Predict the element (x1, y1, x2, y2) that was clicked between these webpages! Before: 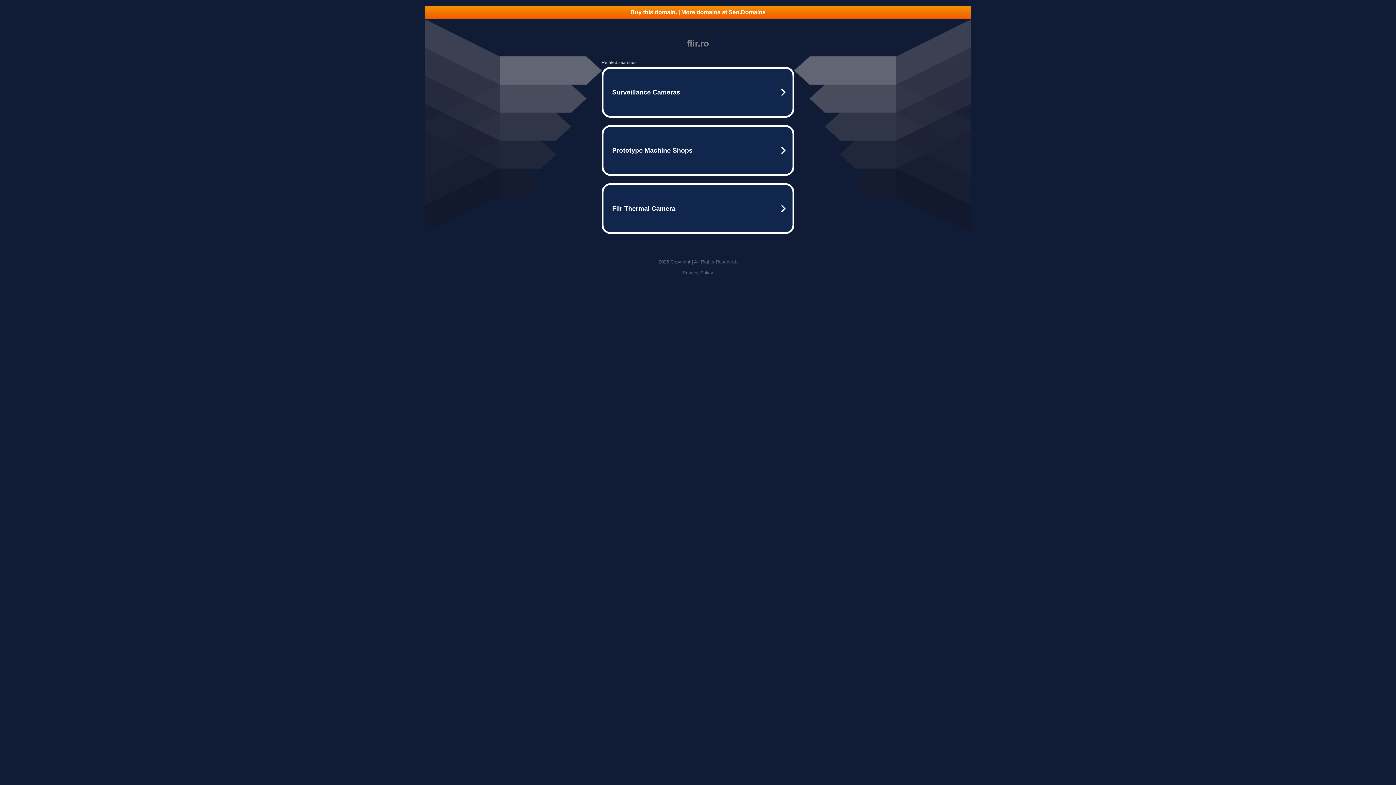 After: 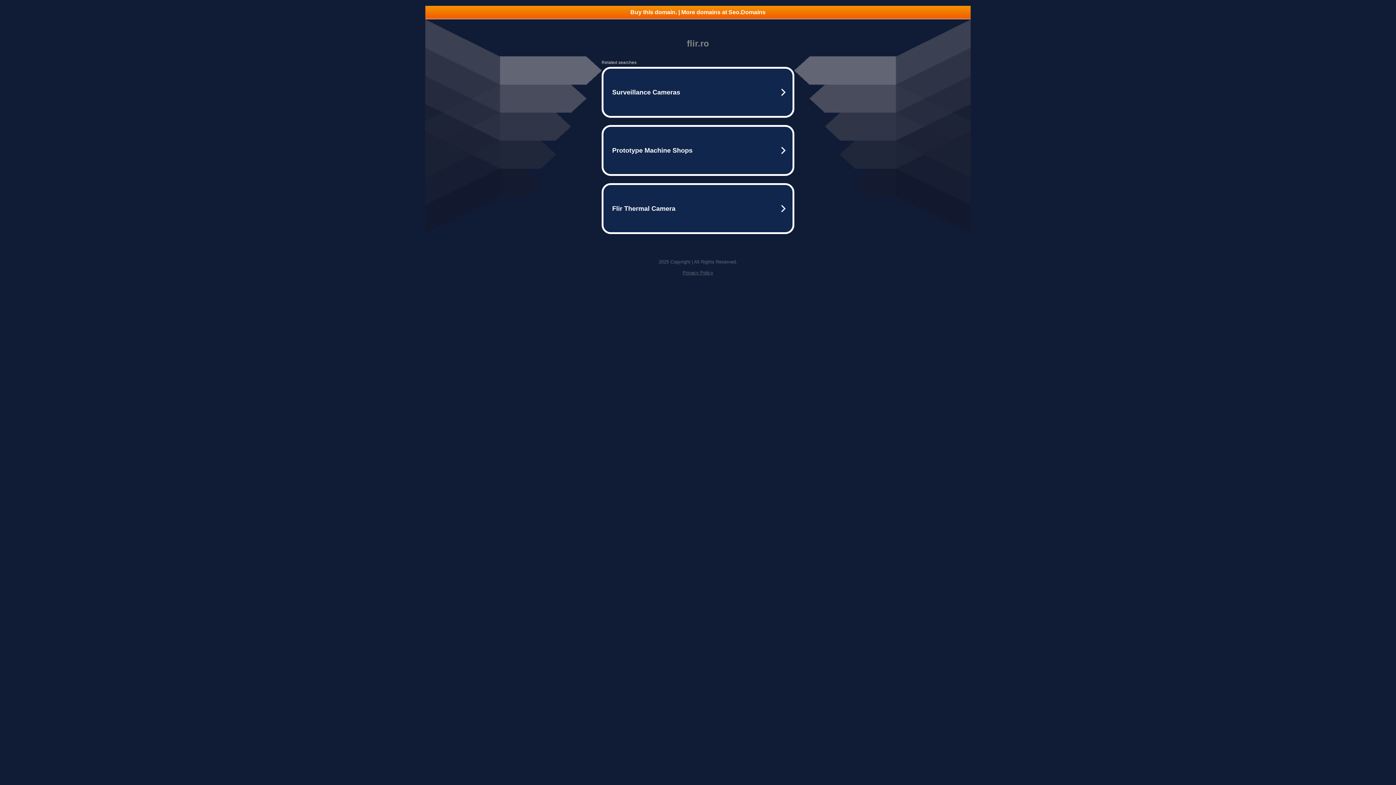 Action: bbox: (682, 270, 713, 275) label: Privacy Policy